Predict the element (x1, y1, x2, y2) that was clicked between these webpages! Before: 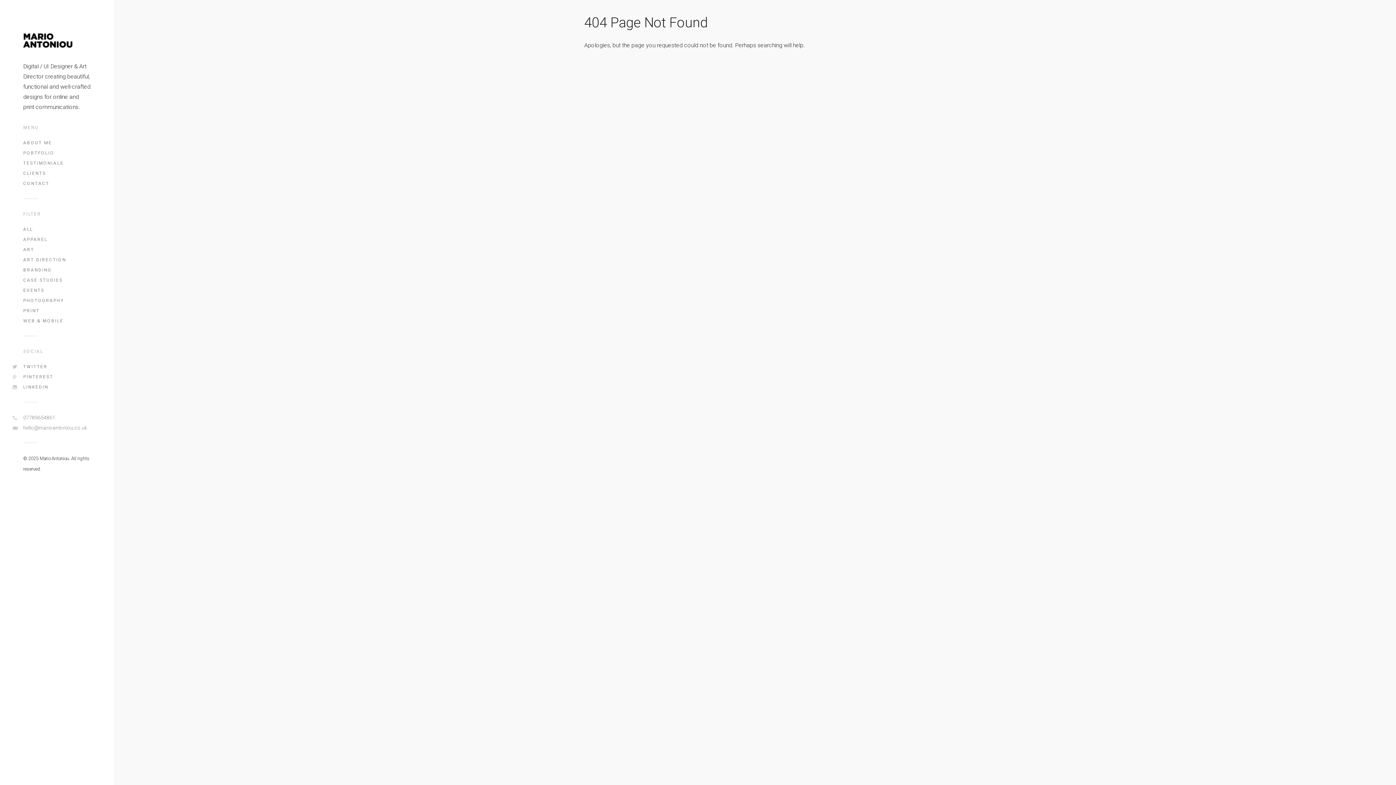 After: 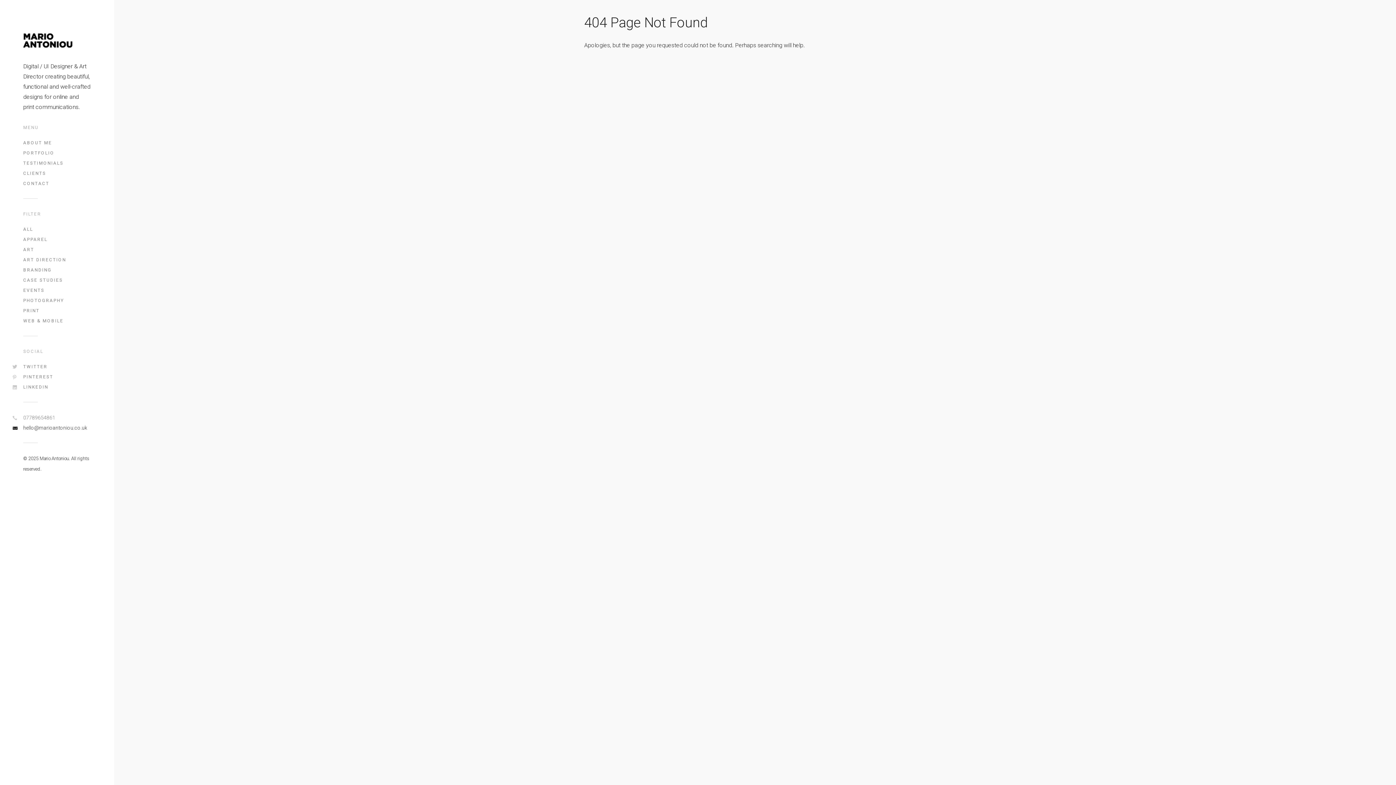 Action: bbox: (23, 422, 90, 433) label: hello@marioantoniou.co.uk